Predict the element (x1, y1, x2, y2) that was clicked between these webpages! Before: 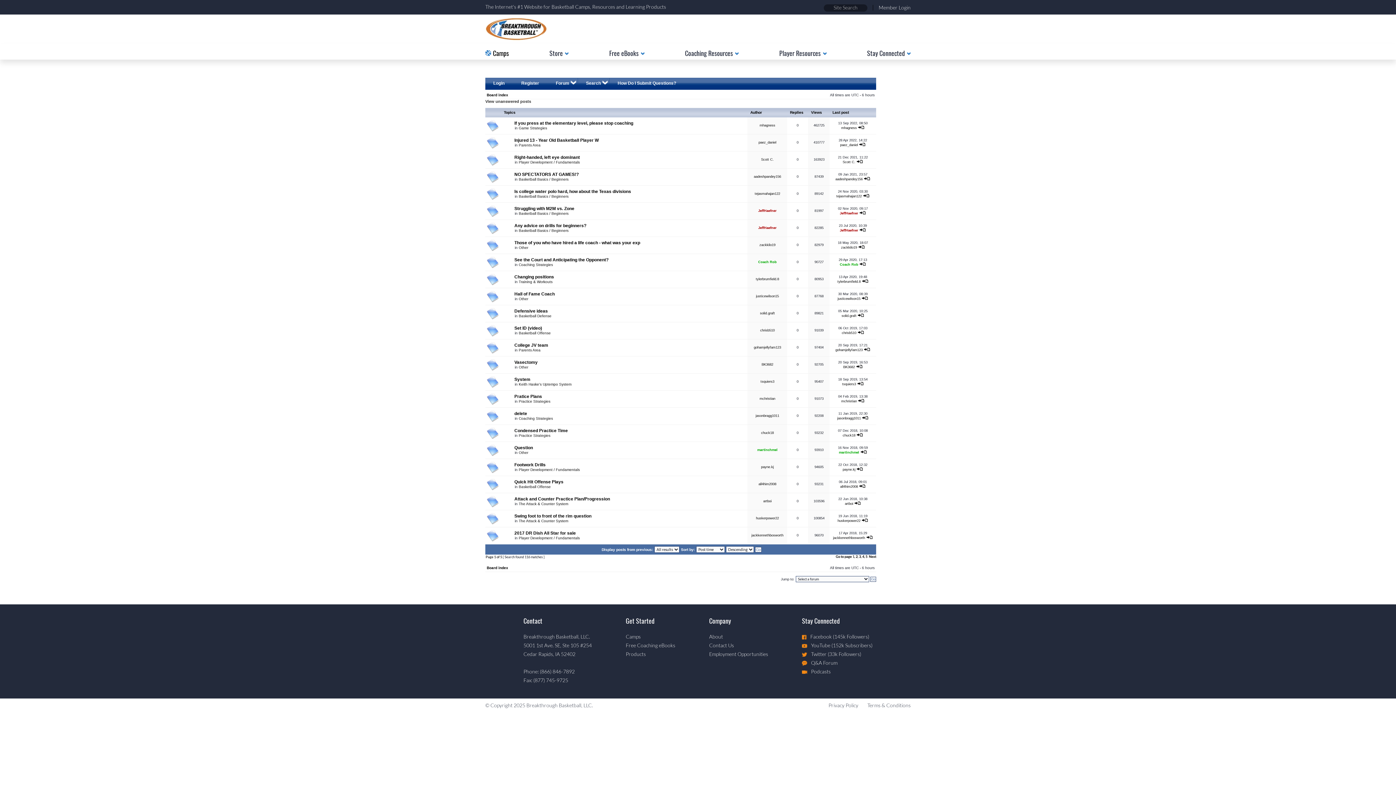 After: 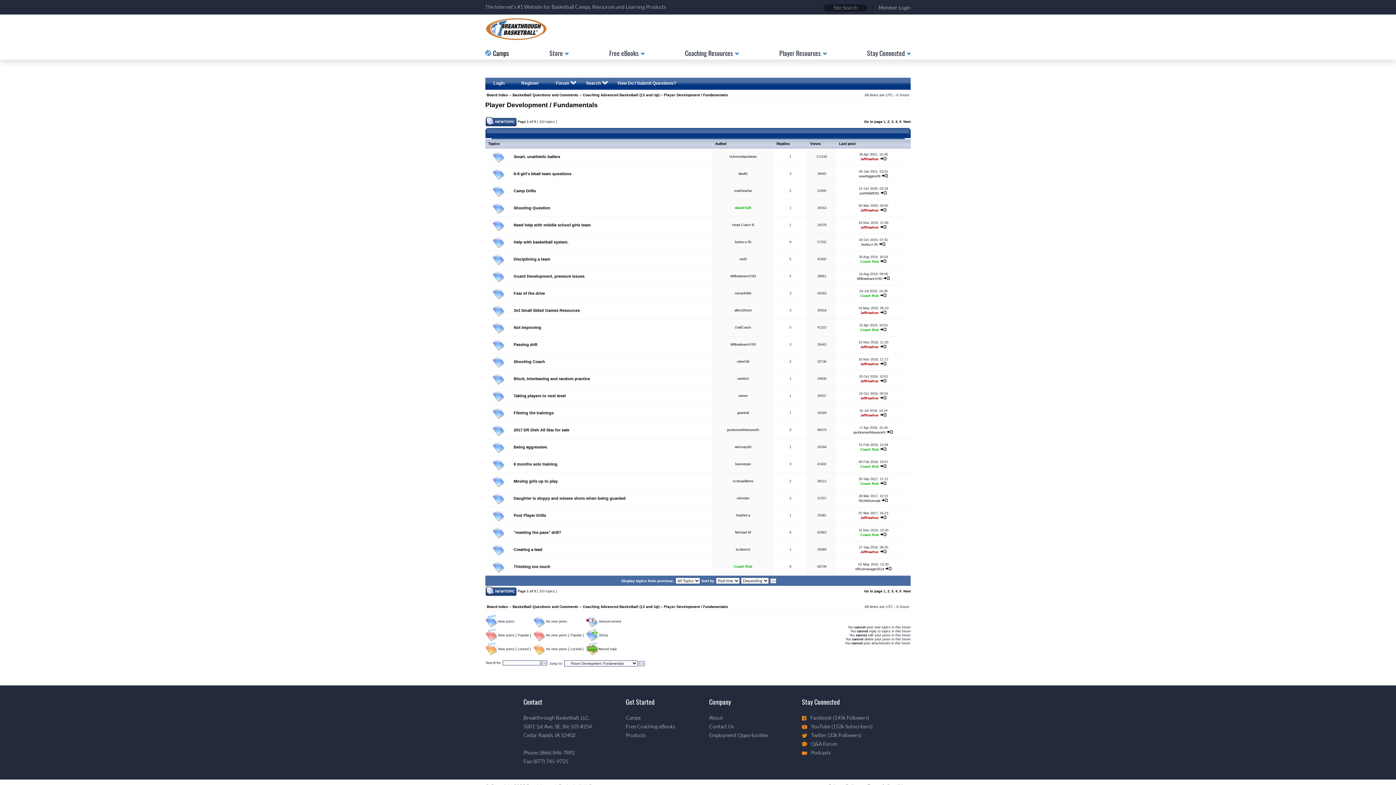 Action: label: Player Development / Fundamentals bbox: (518, 536, 580, 540)